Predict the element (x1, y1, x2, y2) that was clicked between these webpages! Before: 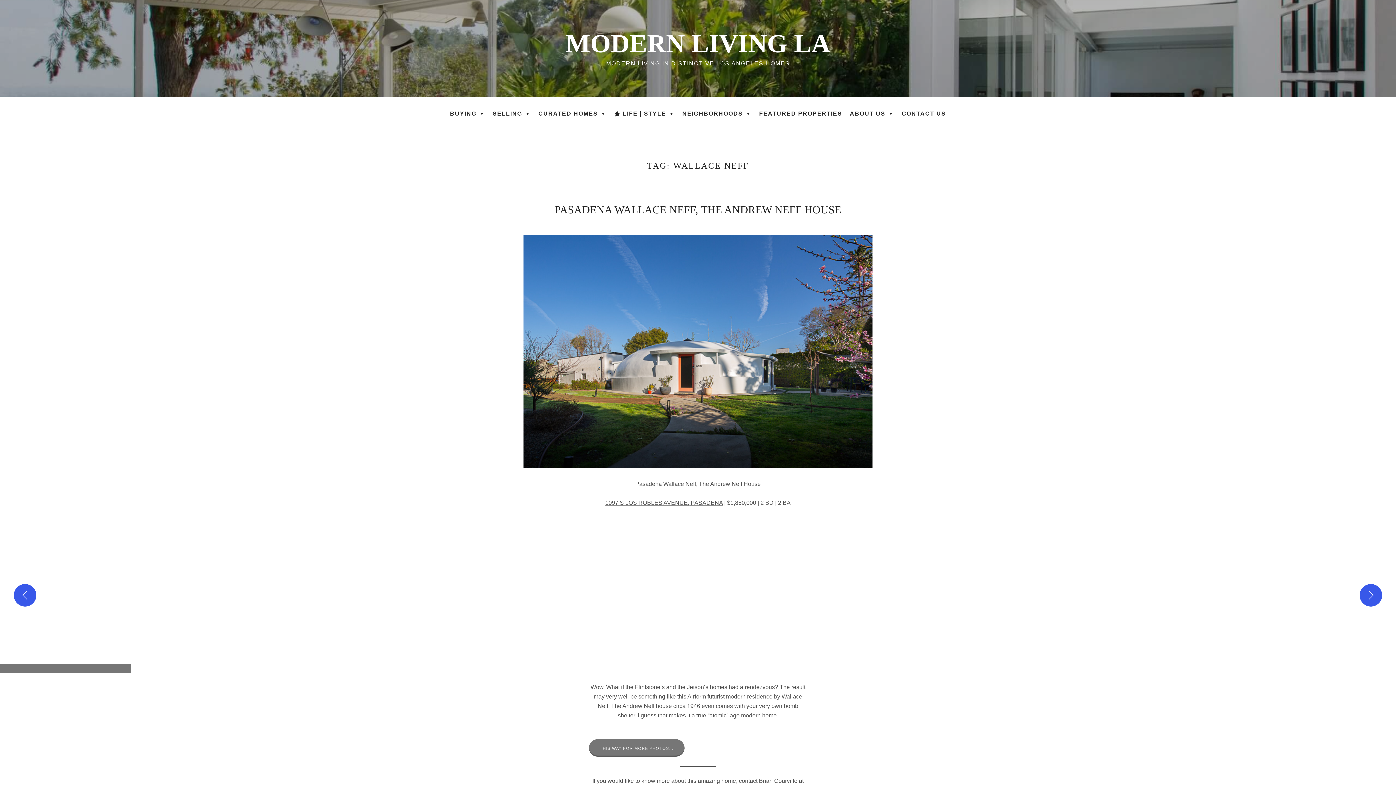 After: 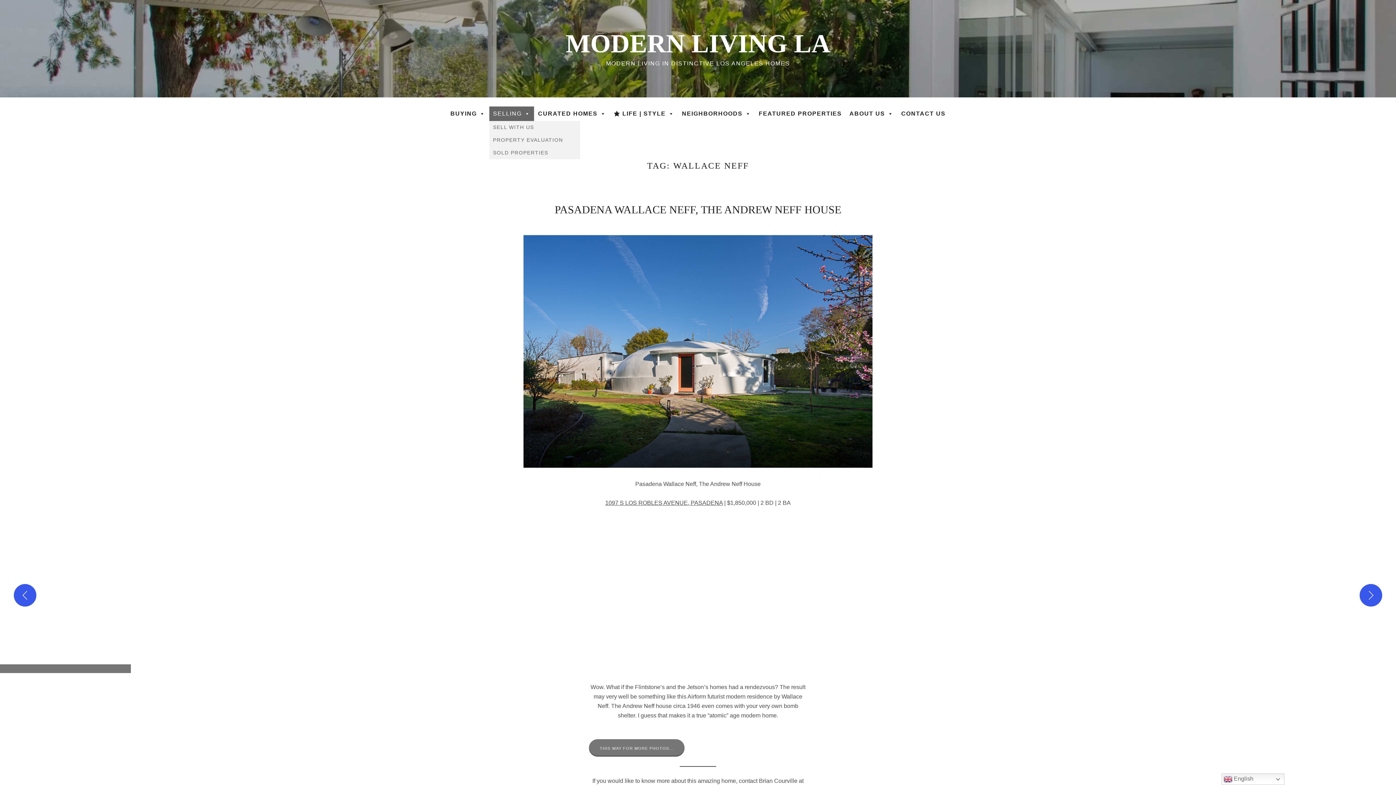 Action: bbox: (489, 106, 534, 121) label: SELLING